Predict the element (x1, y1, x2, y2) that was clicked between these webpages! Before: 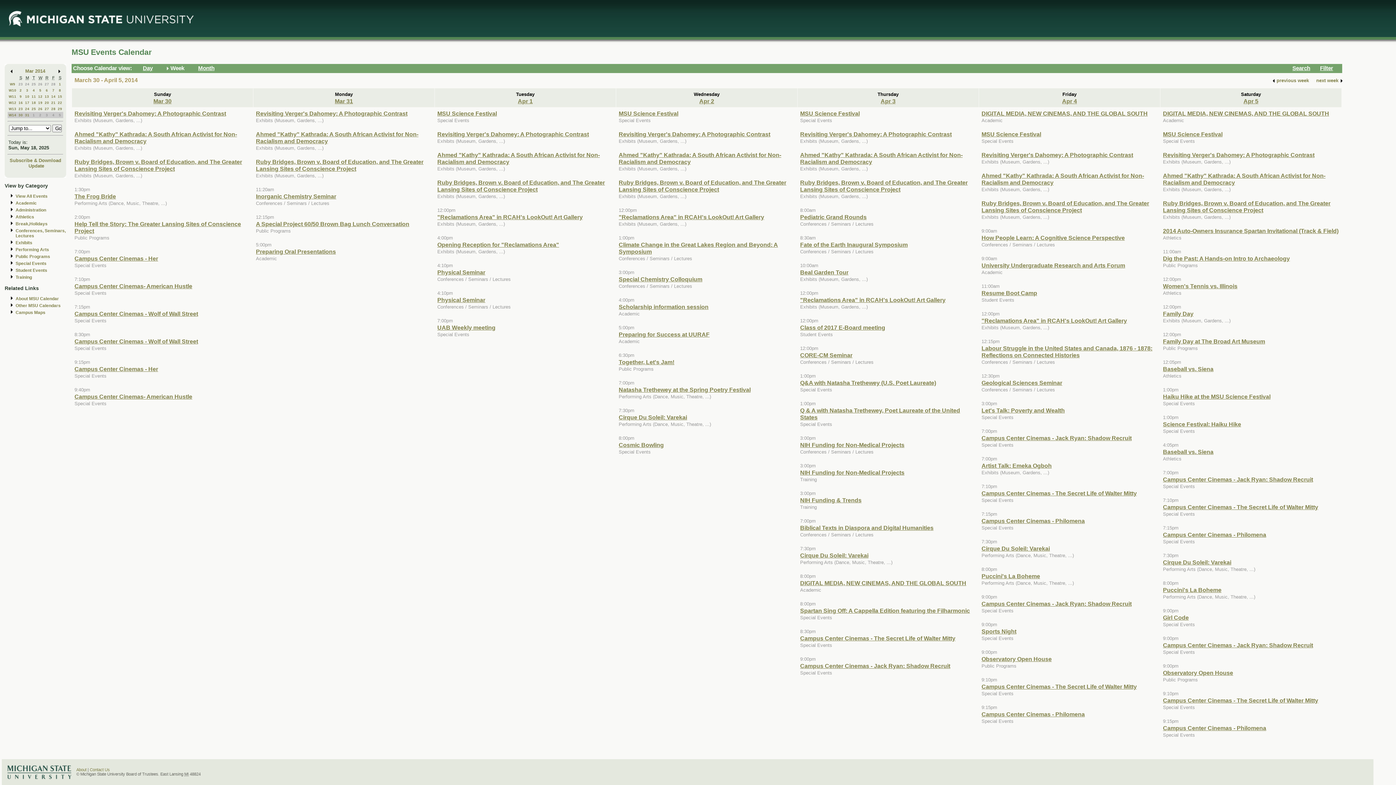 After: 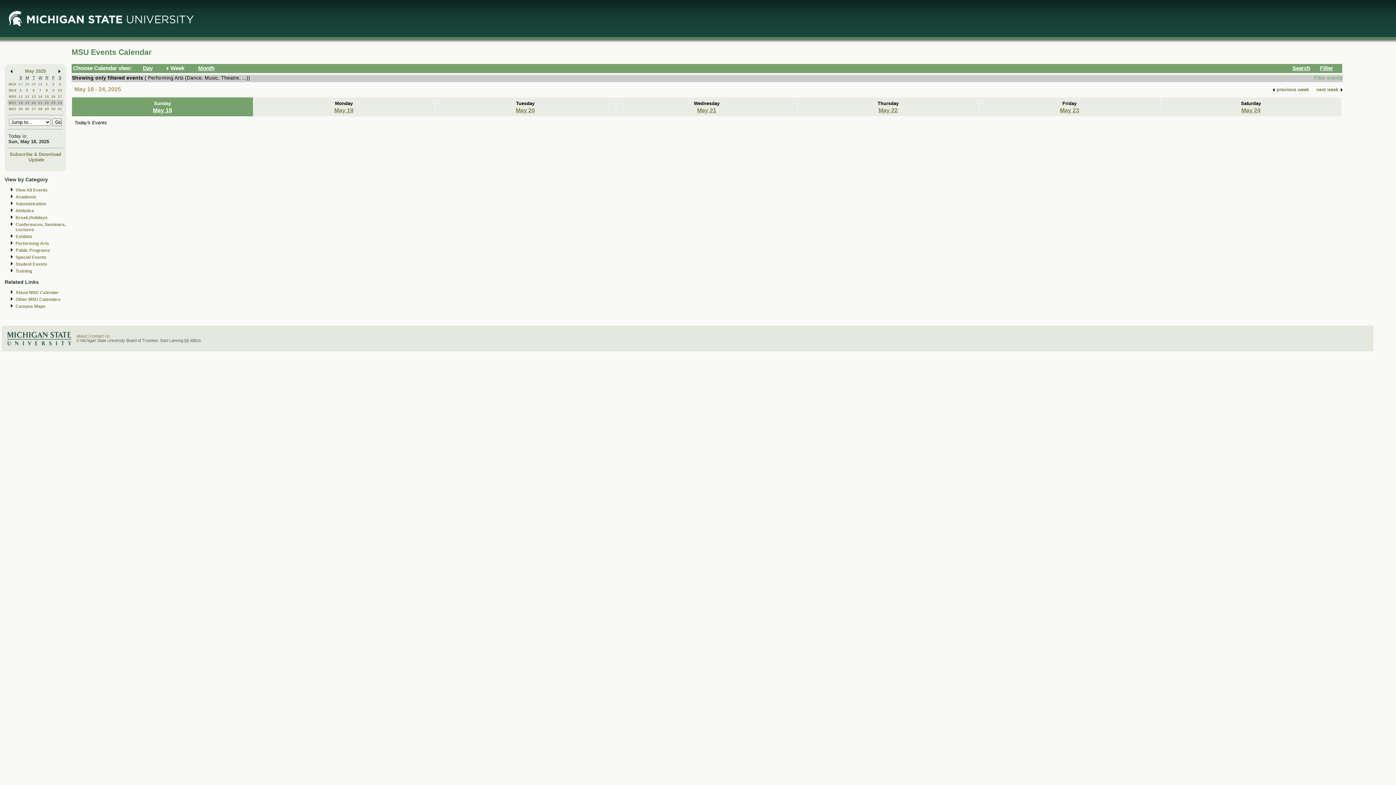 Action: label: Performing Arts bbox: (15, 247, 49, 252)